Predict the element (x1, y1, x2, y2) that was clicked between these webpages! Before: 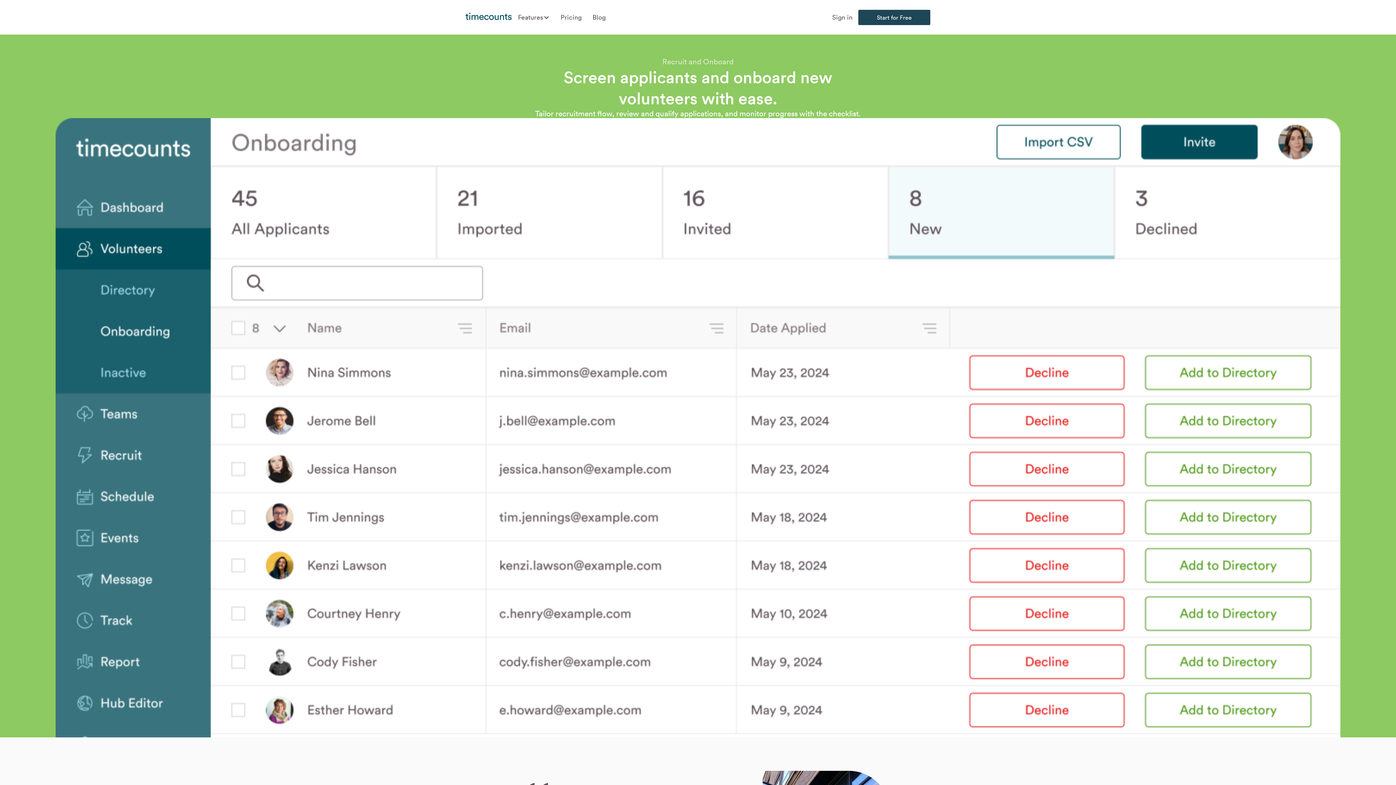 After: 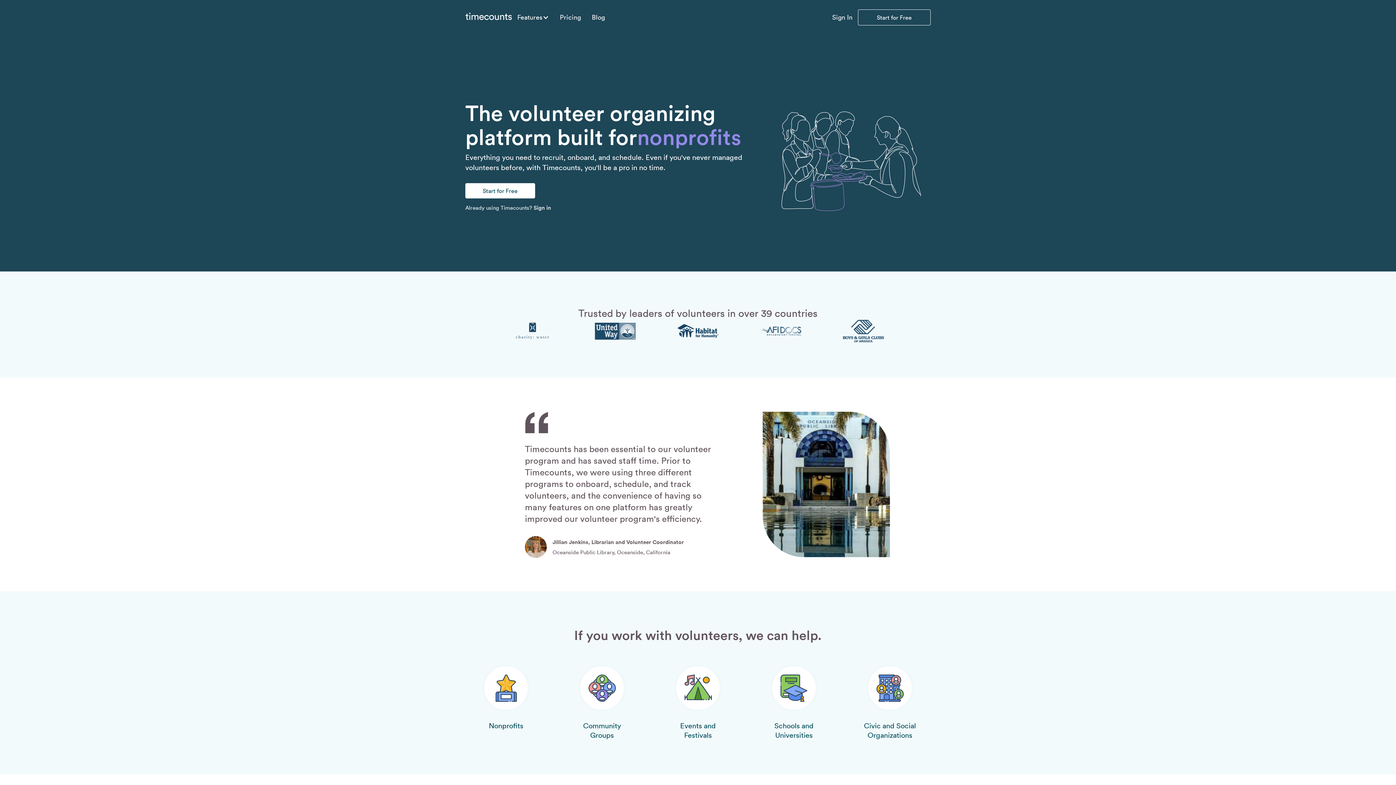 Action: label: home bbox: (465, 12, 512, 22)